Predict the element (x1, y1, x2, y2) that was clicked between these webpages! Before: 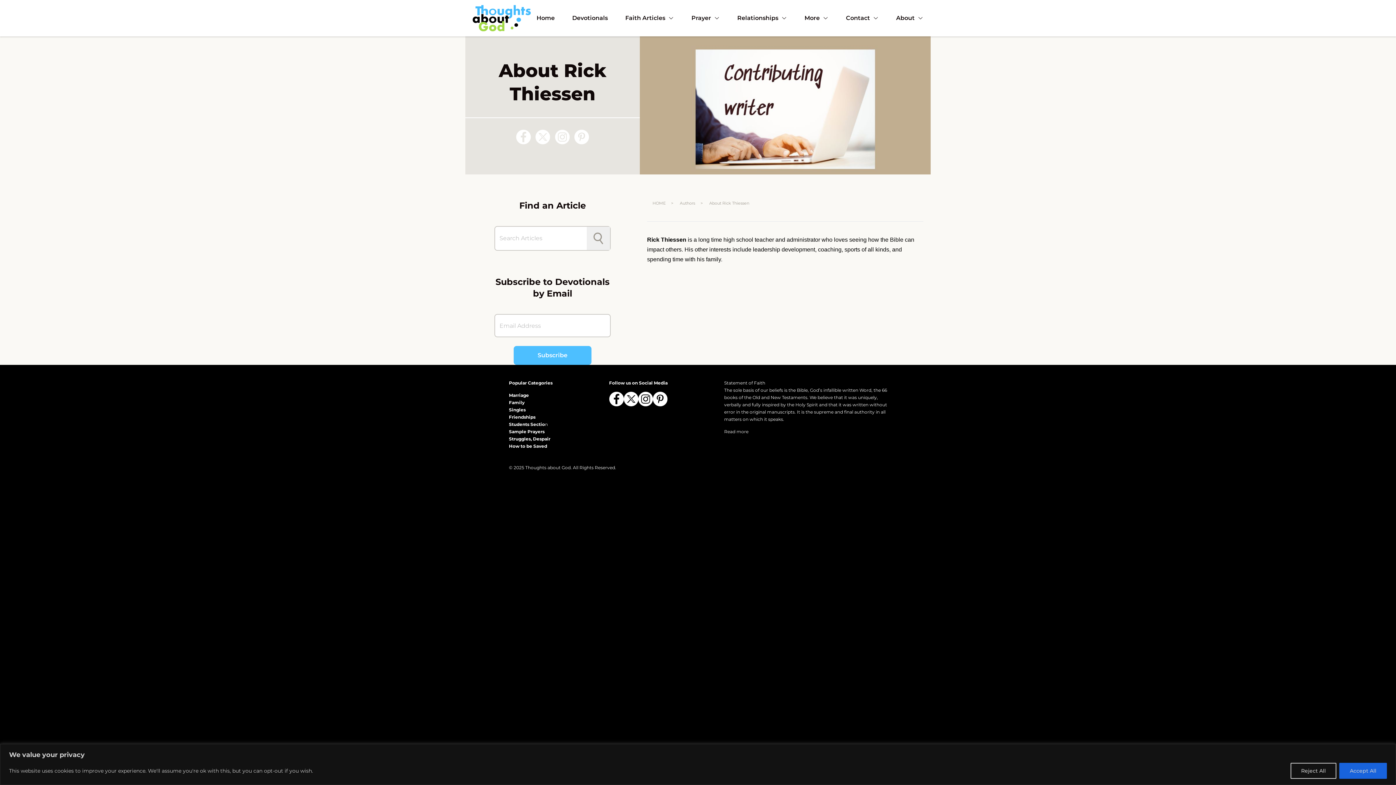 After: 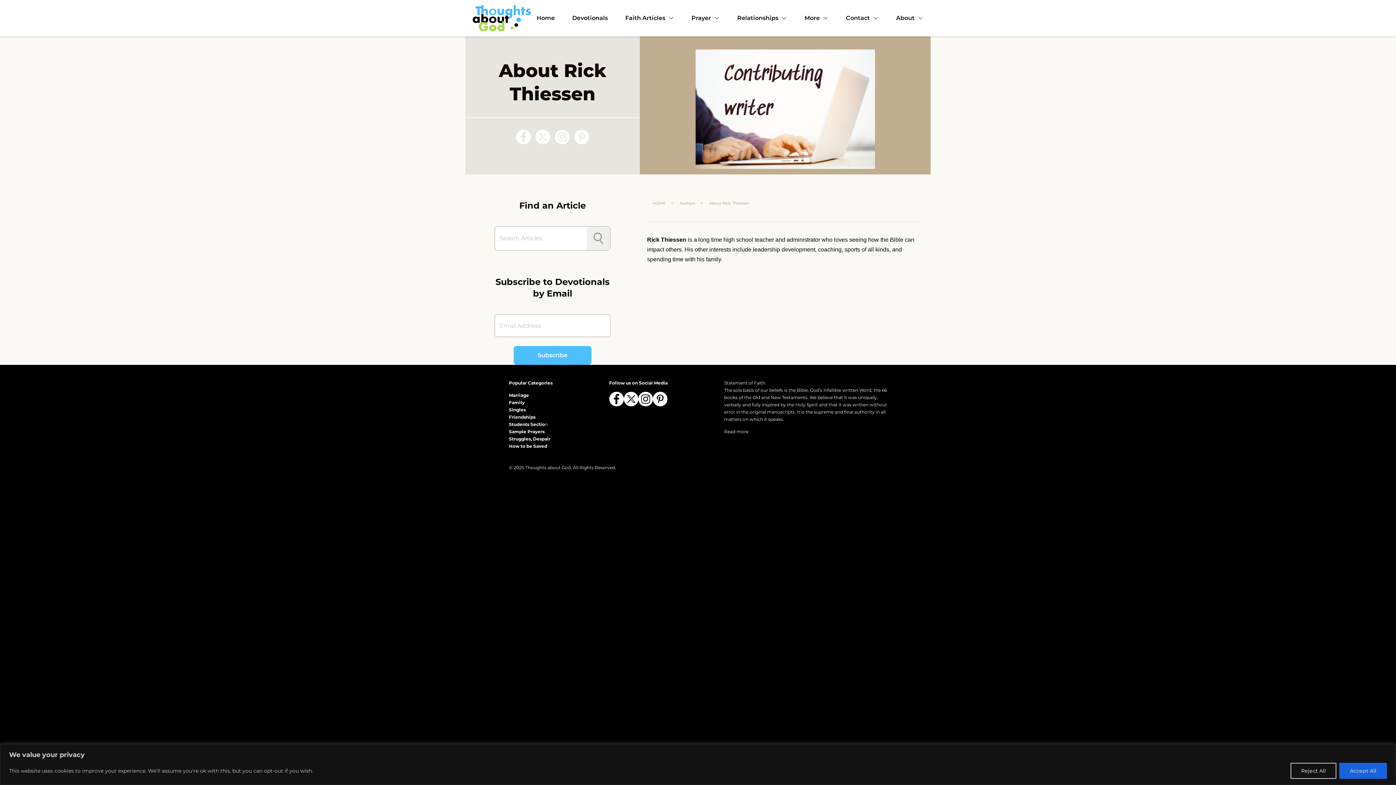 Action: bbox: (574, 129, 589, 144)